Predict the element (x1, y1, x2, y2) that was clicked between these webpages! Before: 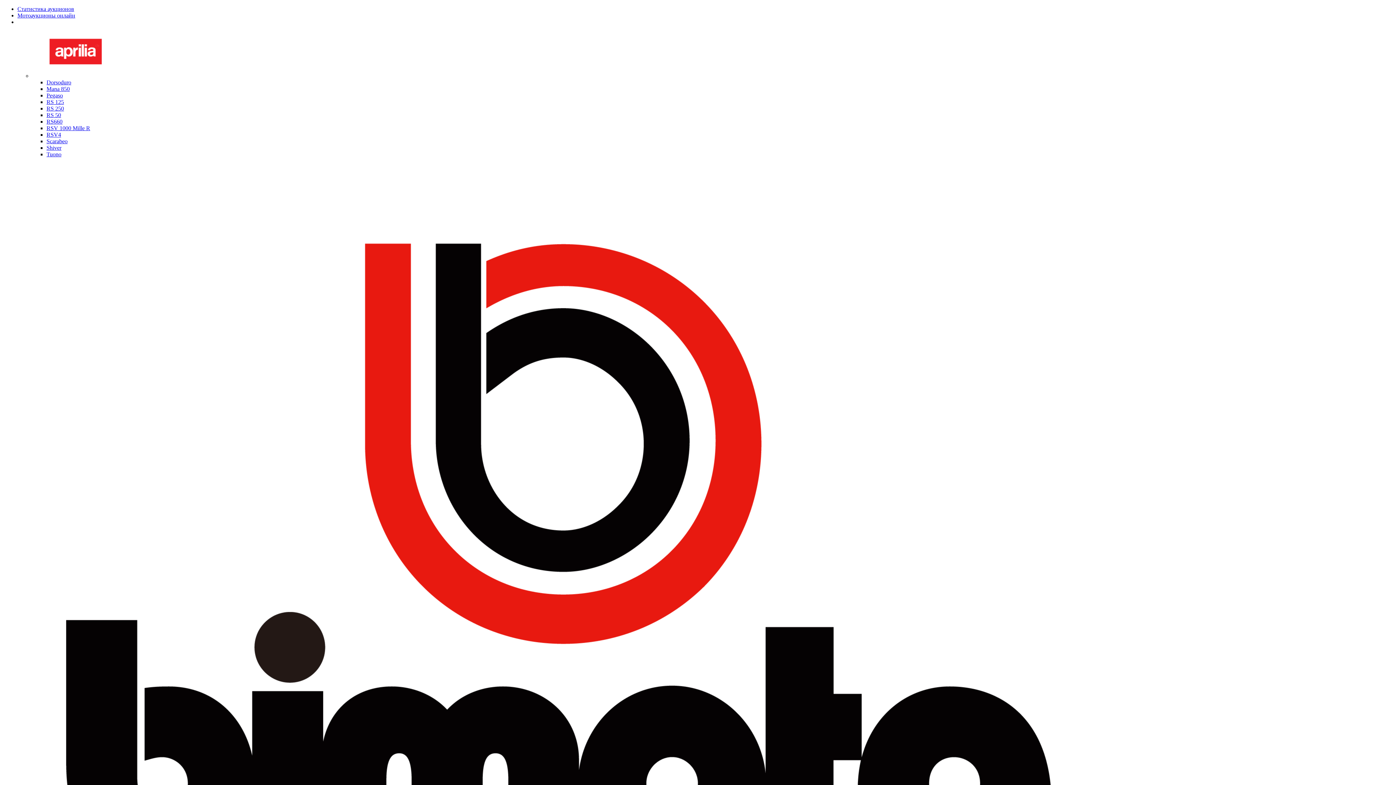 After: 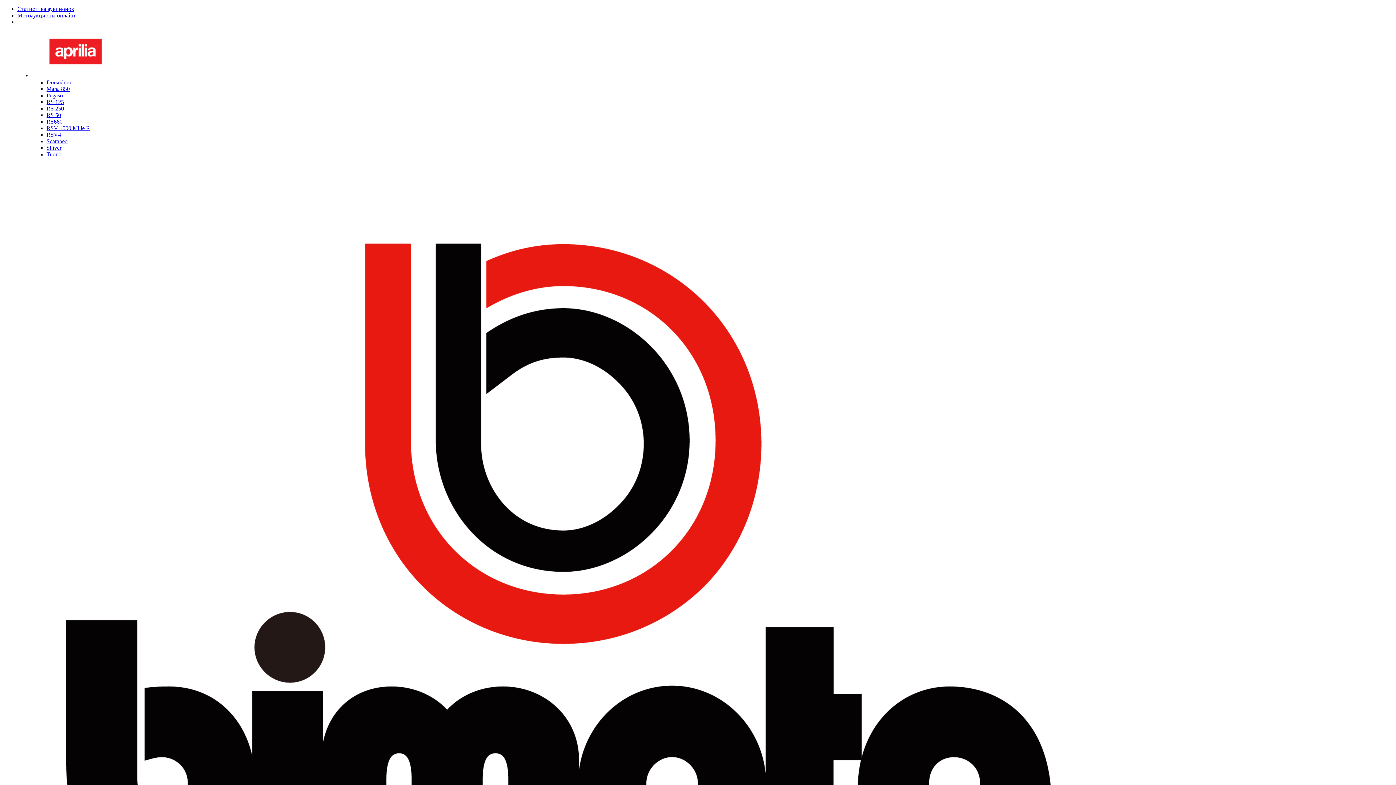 Action: bbox: (46, 92, 62, 98) label: Pegaso